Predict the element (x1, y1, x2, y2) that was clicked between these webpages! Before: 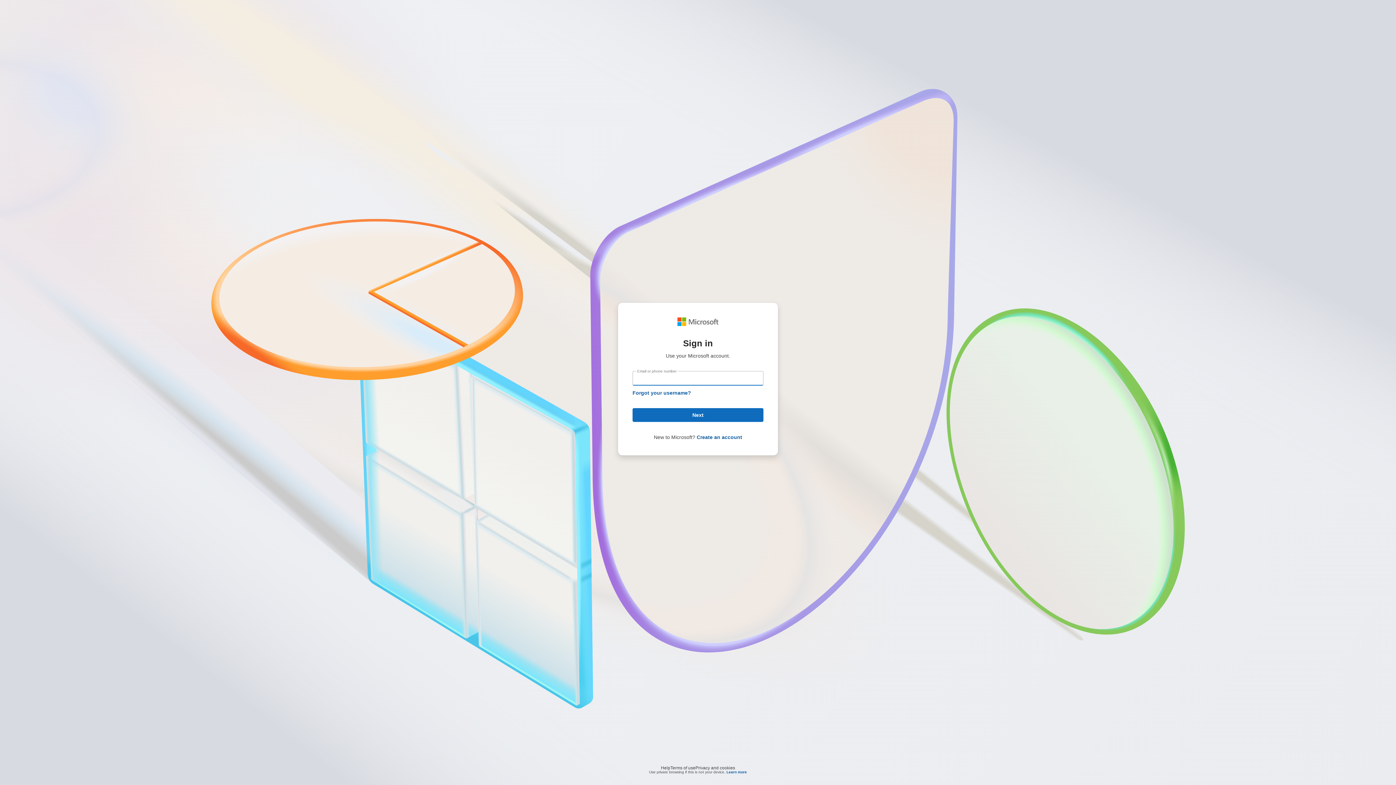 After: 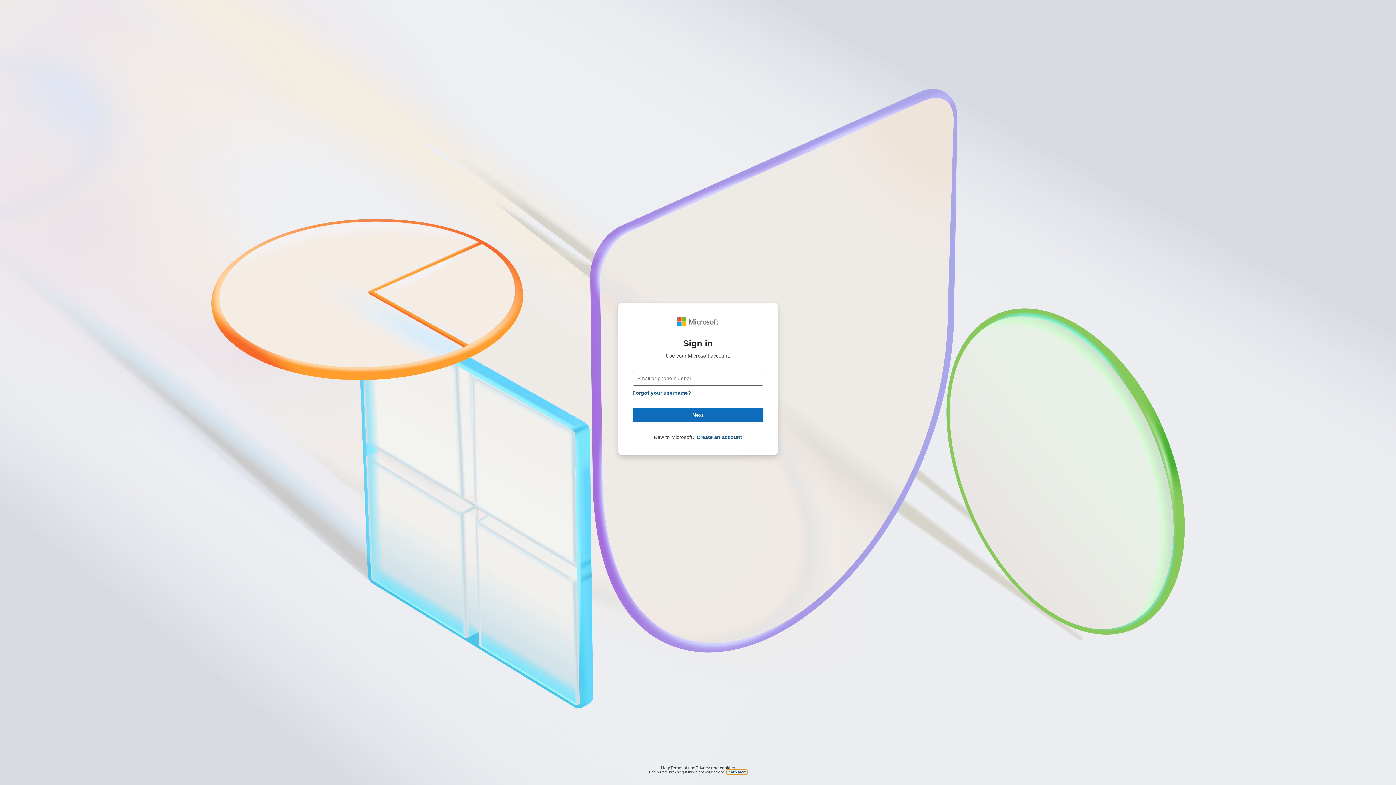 Action: bbox: (726, 770, 747, 774) label: Learn more